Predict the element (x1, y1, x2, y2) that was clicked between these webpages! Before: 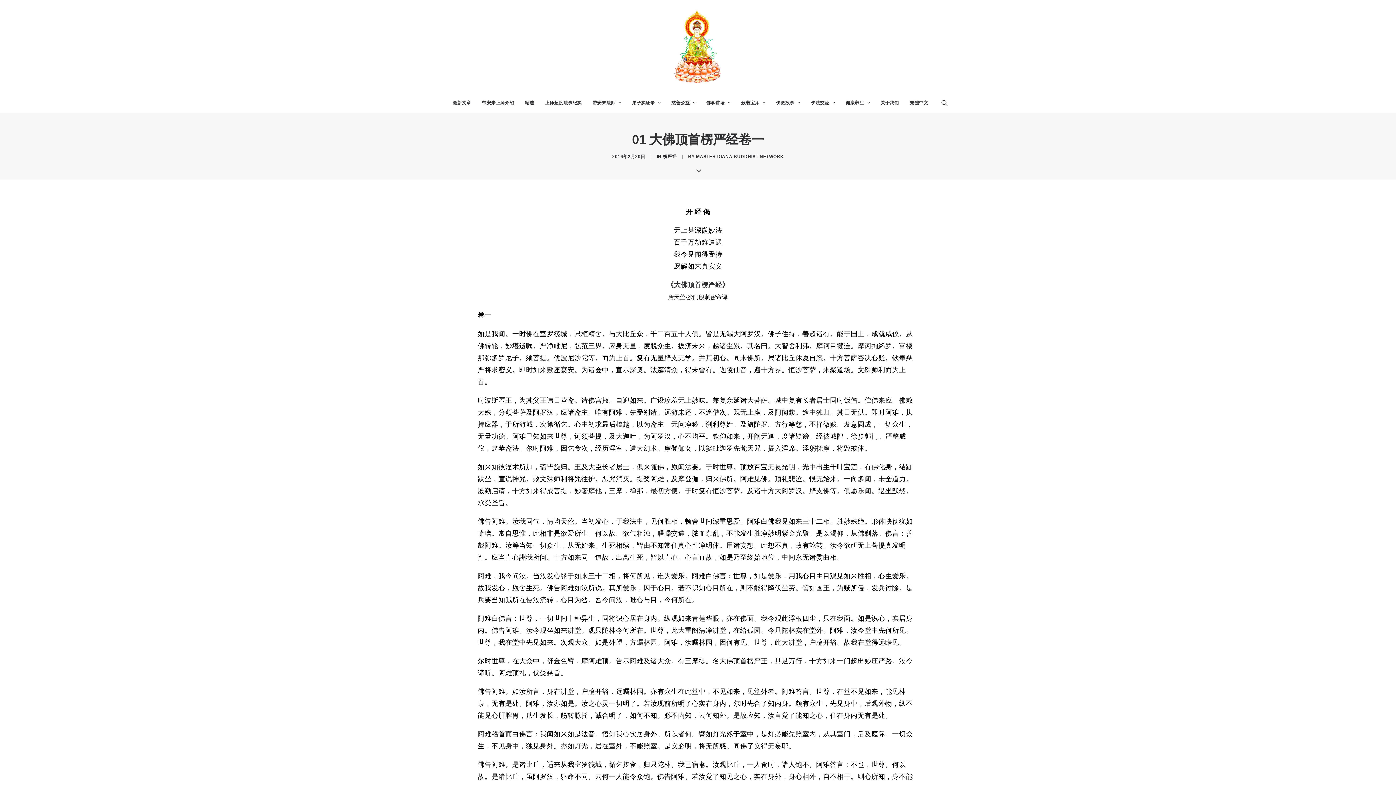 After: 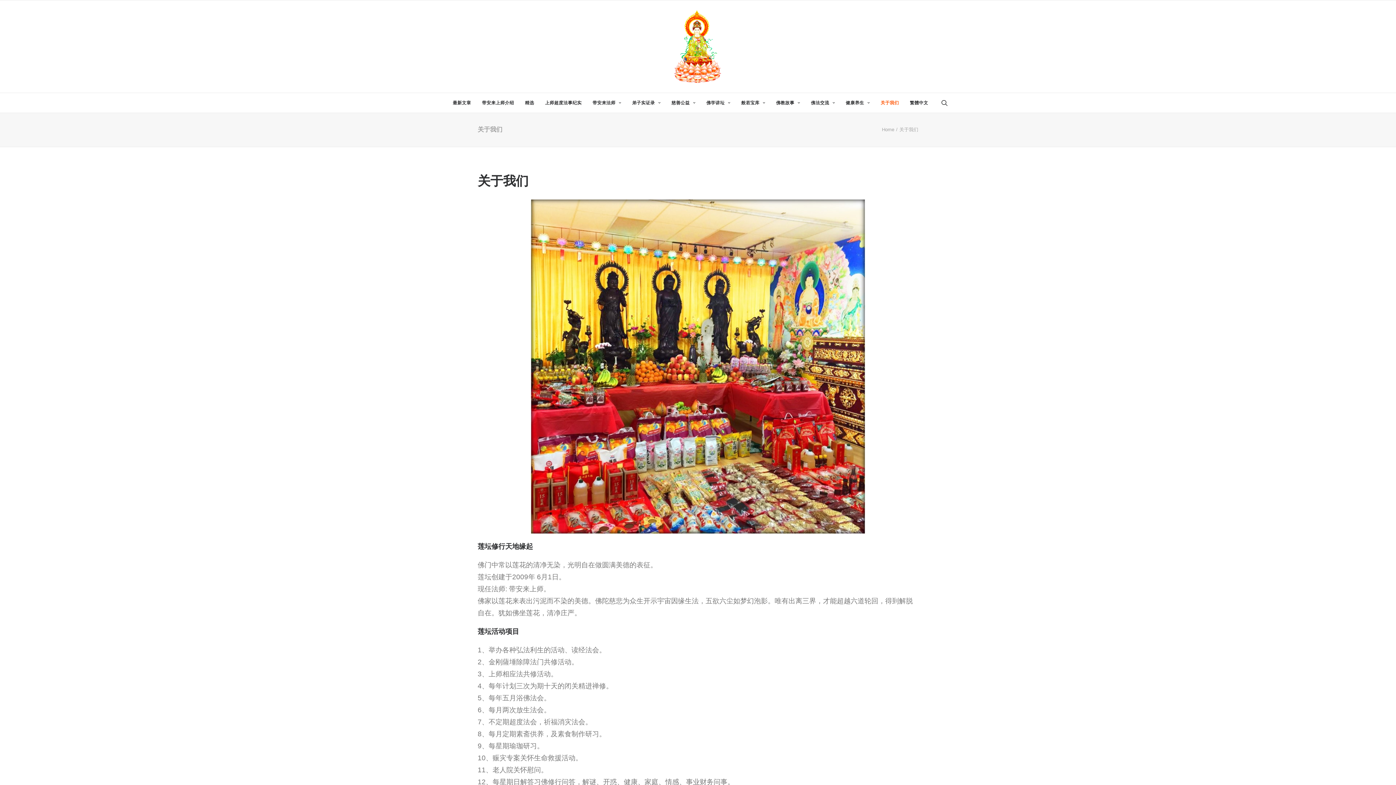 Action: bbox: (876, 93, 903, 112) label: 关于我们